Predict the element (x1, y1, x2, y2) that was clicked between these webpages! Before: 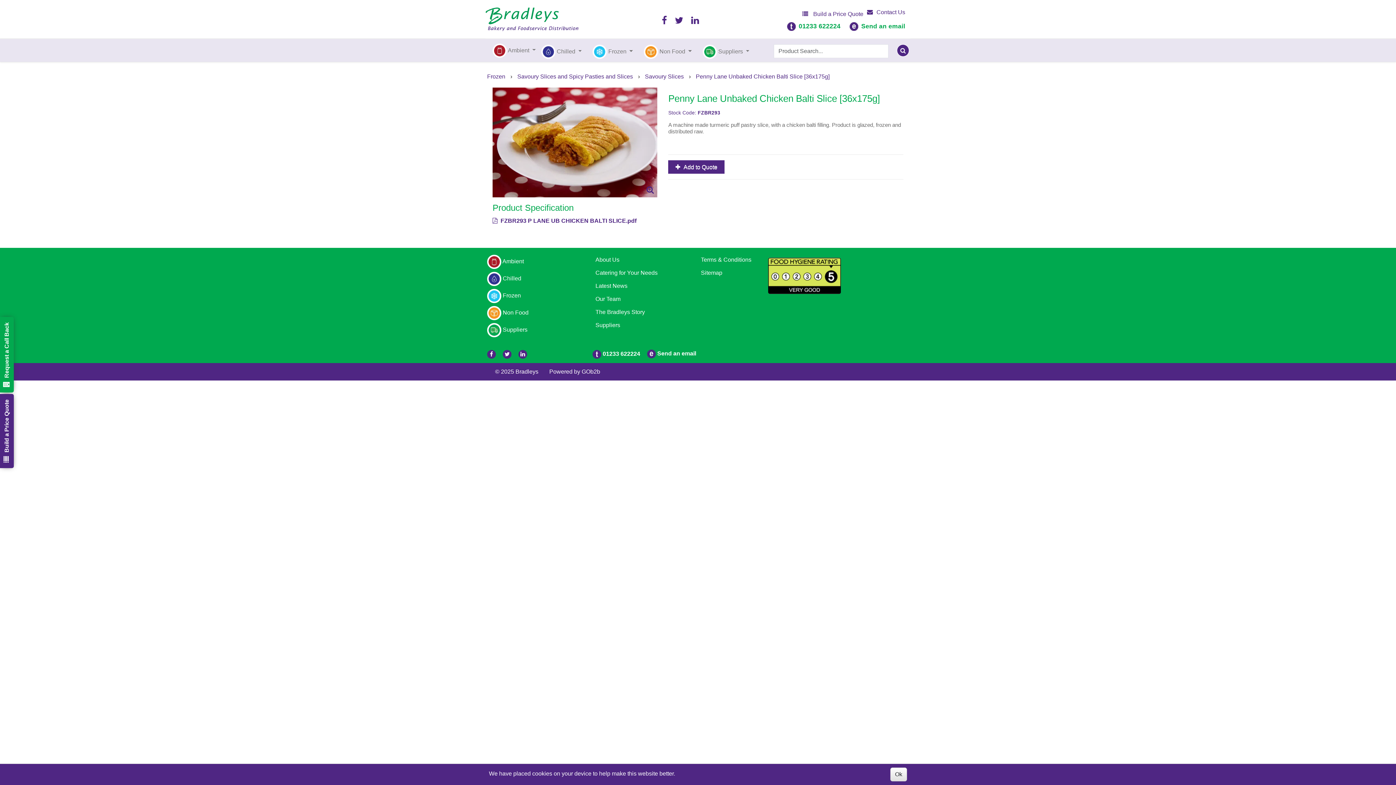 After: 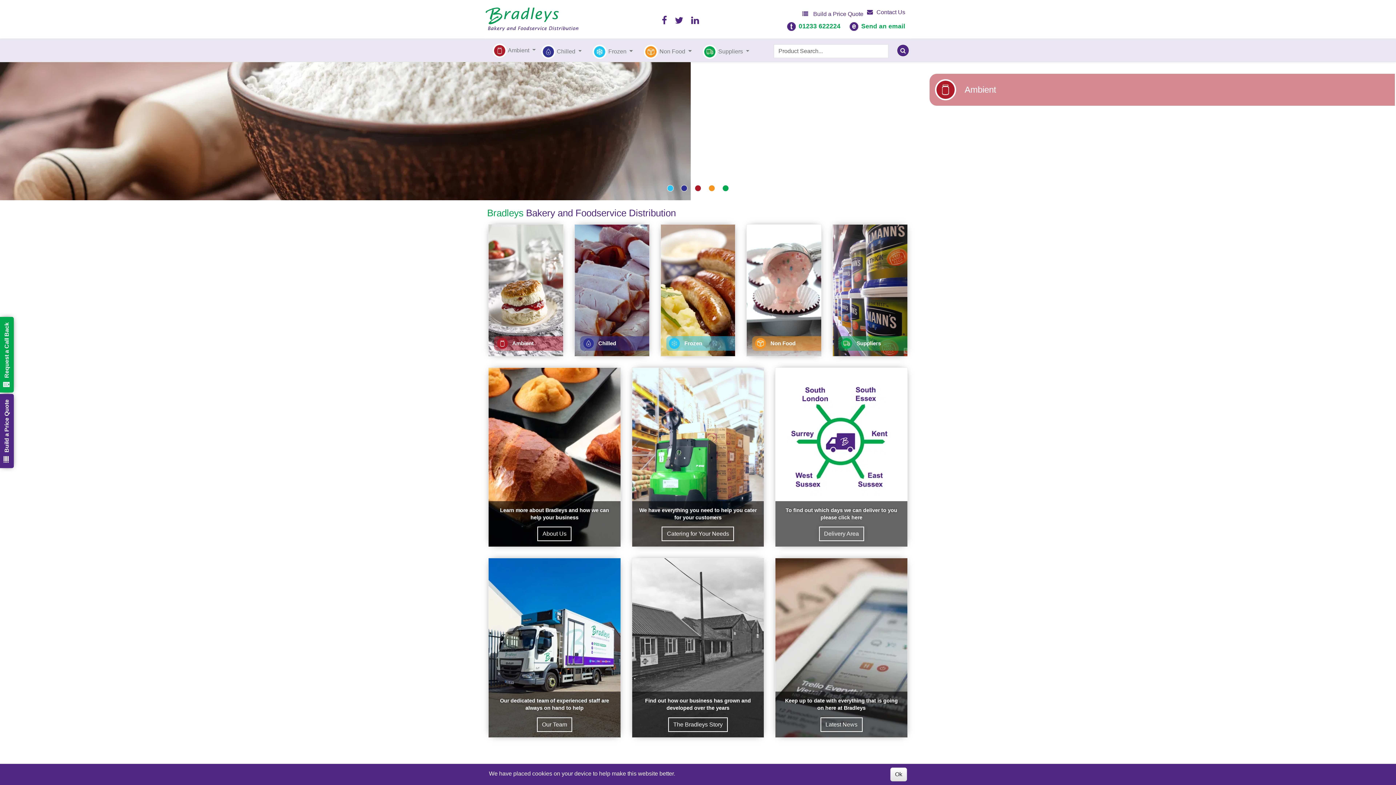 Action: bbox: (485, 15, 579, 21)